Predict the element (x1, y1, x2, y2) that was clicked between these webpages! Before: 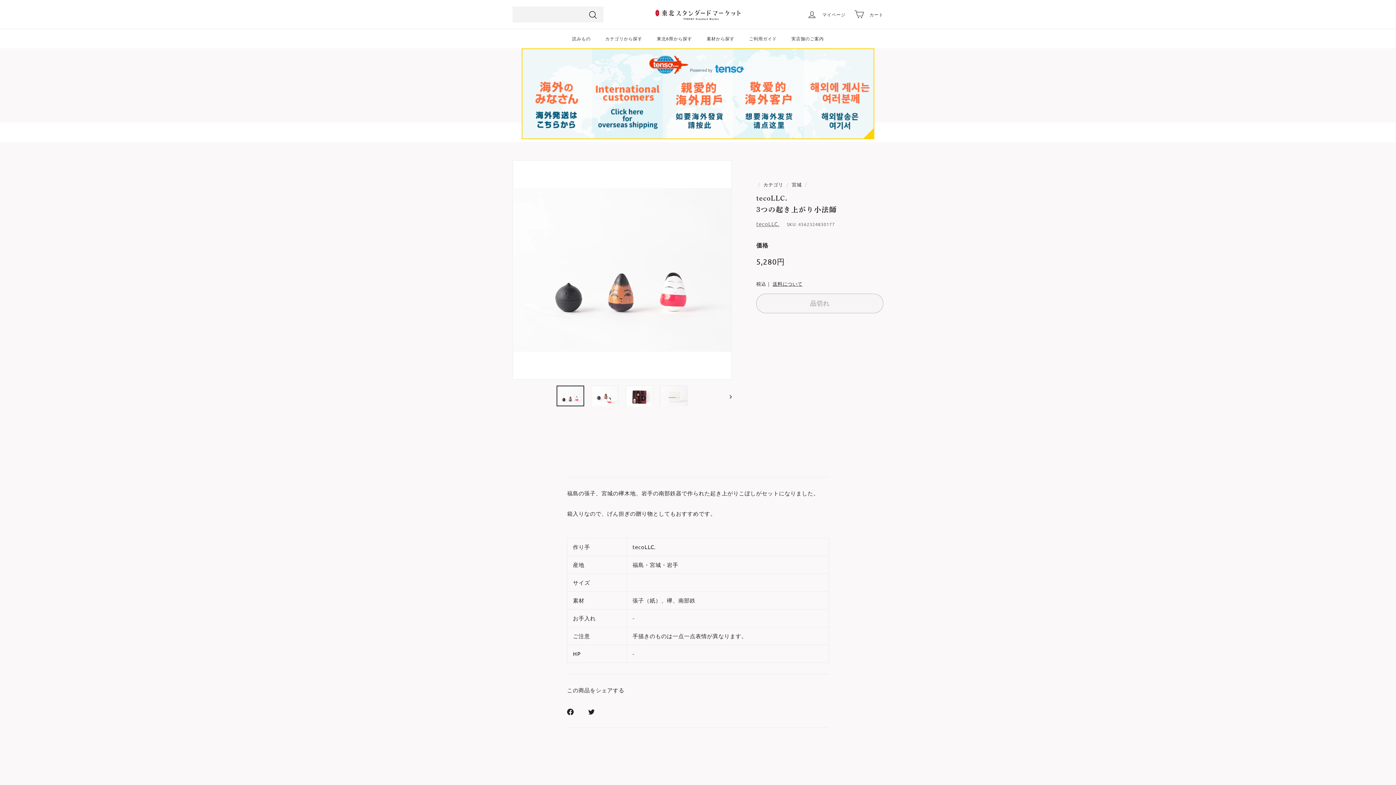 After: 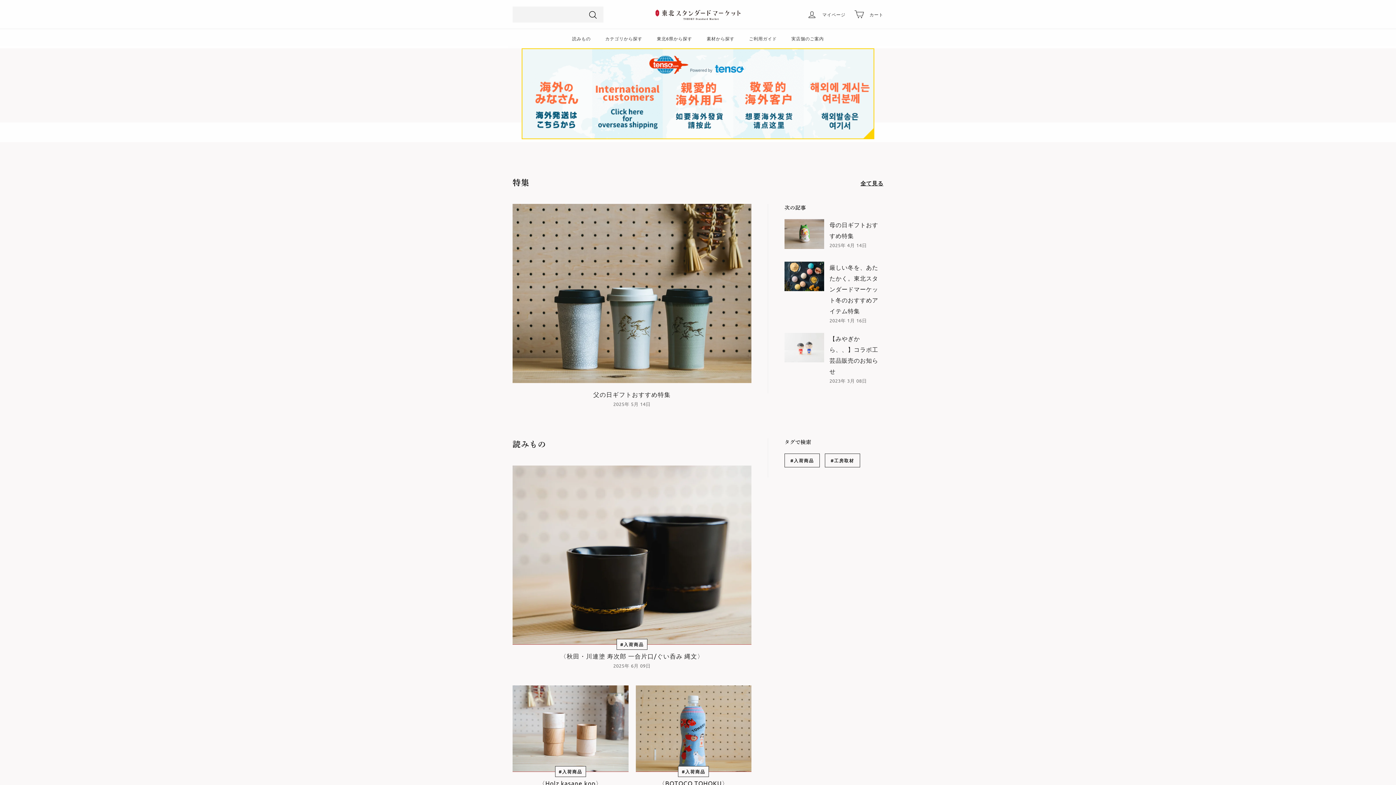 Action: label: 読みもの bbox: (565, 28, 598, 48)